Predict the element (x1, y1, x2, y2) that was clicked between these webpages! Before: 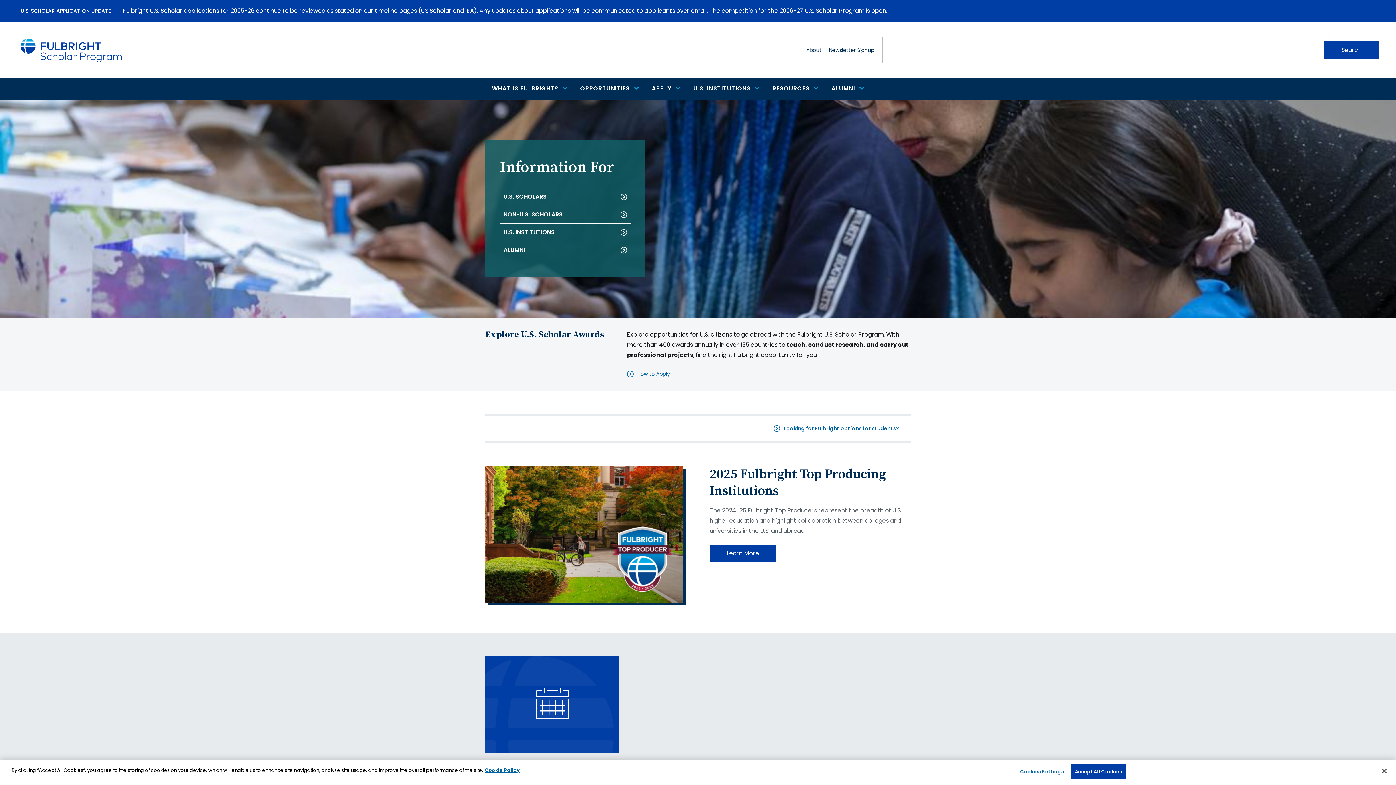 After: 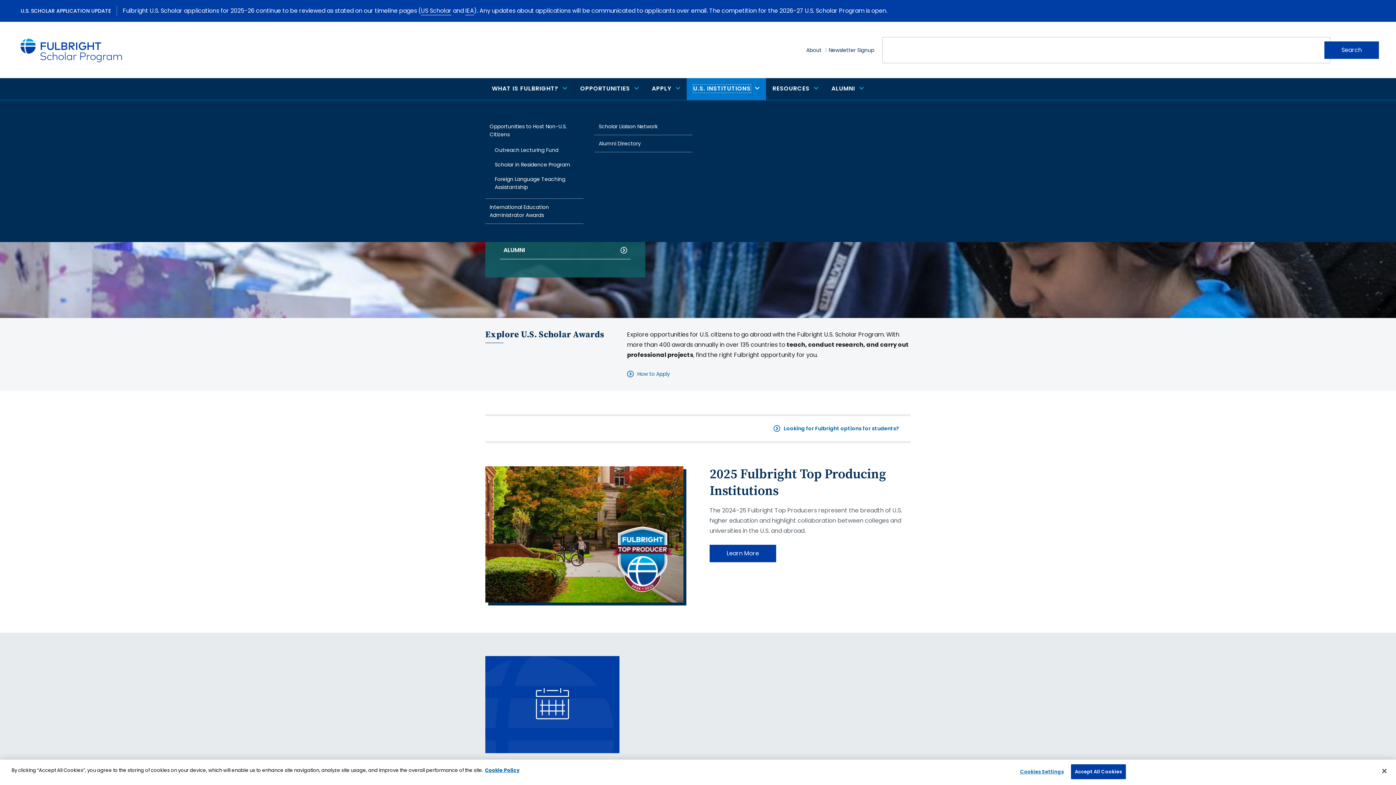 Action: label: U.S. INSTITUTIONS bbox: (686, 78, 766, 100)